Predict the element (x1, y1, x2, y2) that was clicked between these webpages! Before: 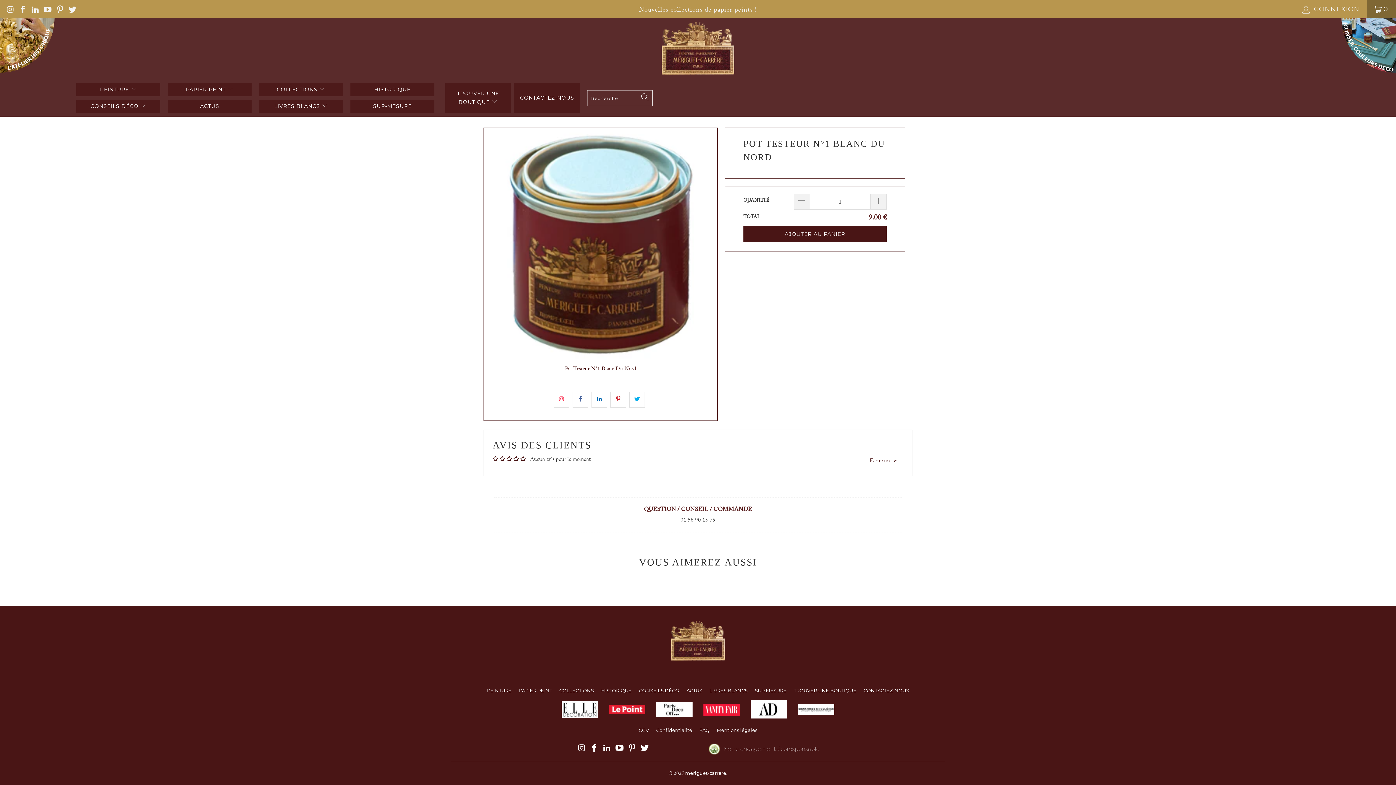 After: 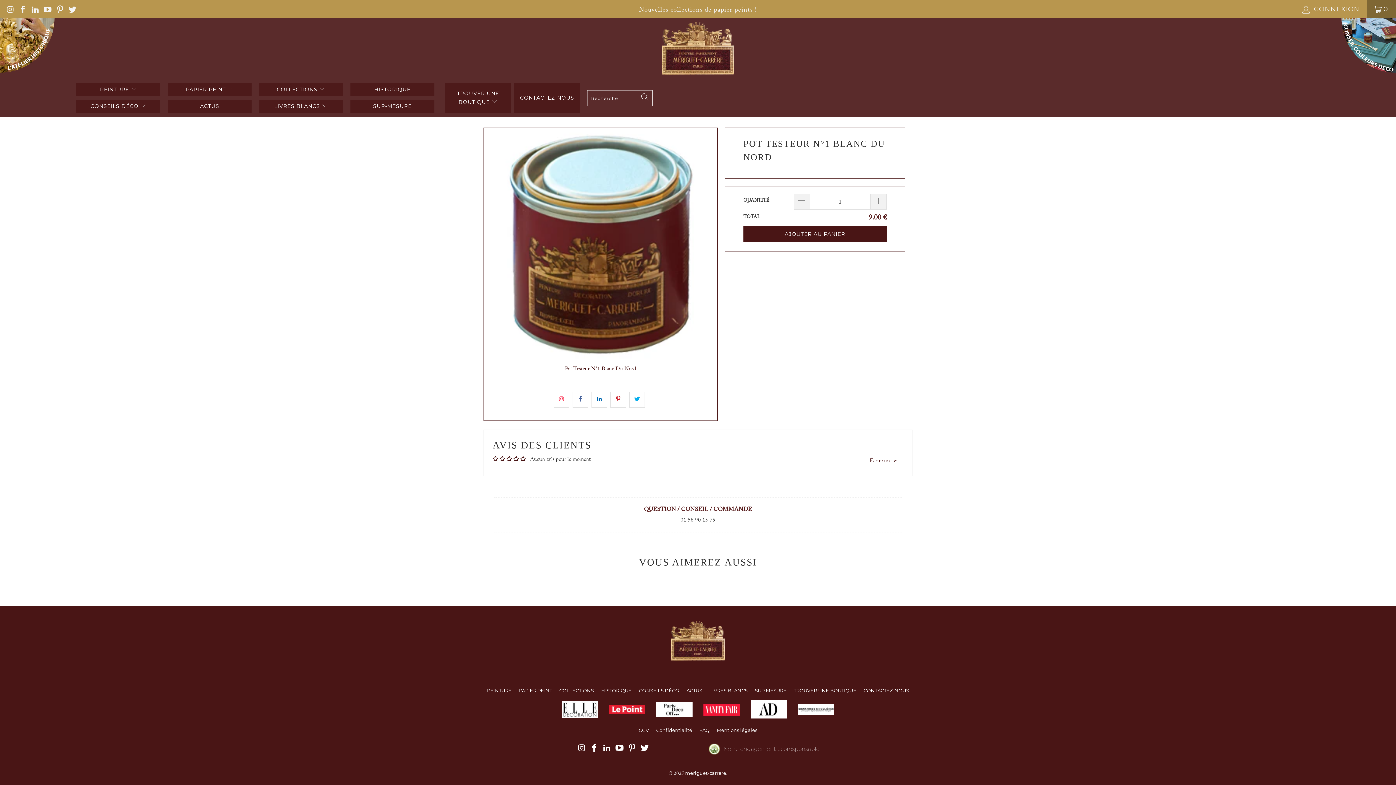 Action: bbox: (656, 702, 692, 719)